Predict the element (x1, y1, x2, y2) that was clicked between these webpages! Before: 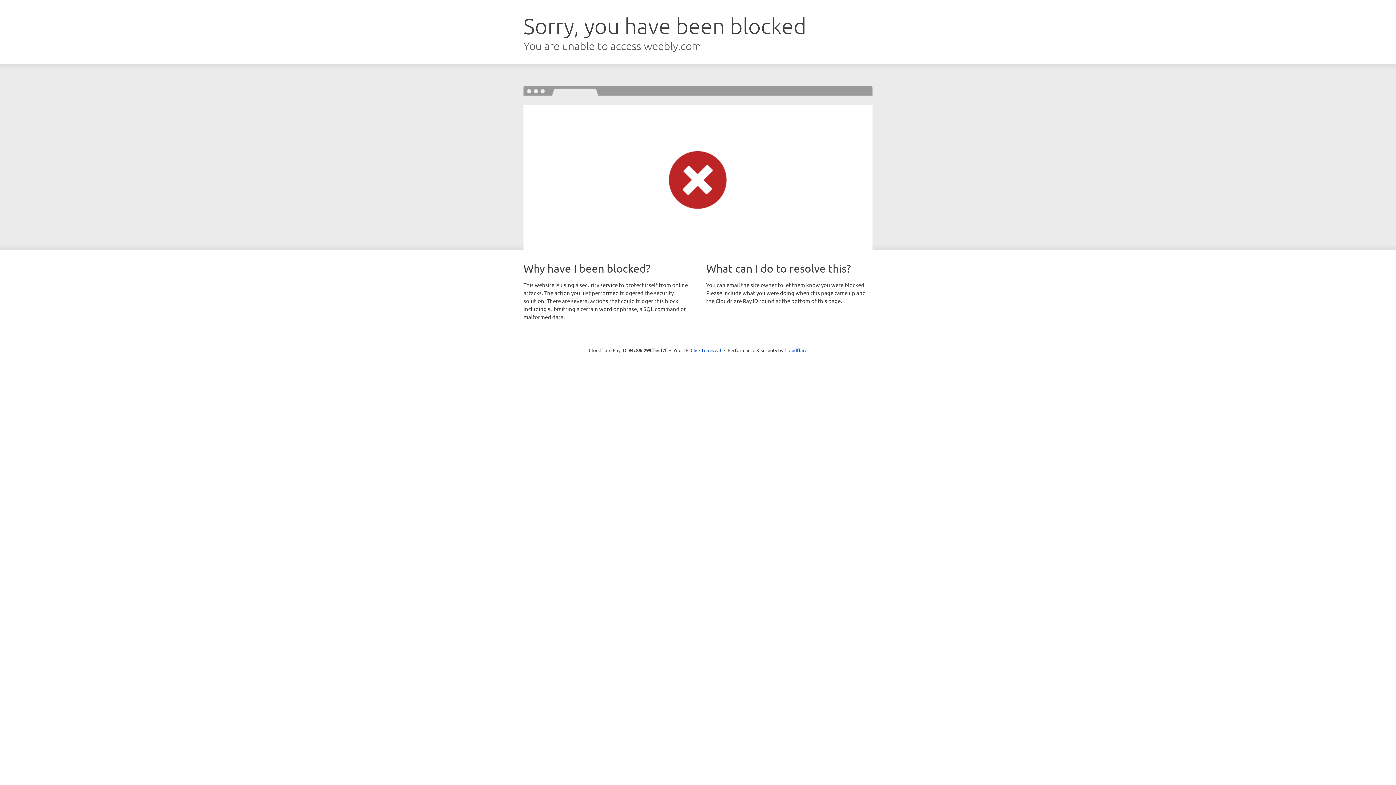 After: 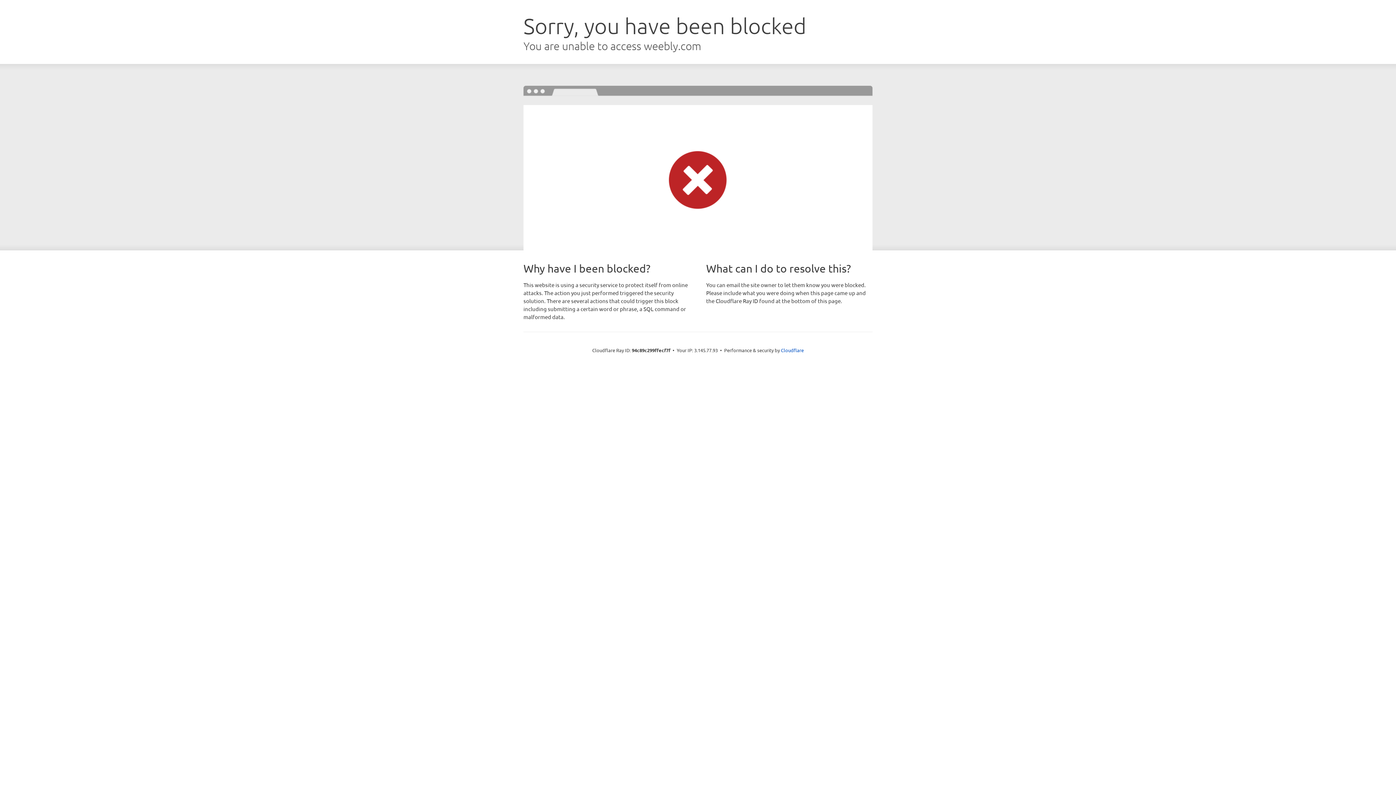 Action: label: Click to reveal bbox: (690, 346, 721, 353)